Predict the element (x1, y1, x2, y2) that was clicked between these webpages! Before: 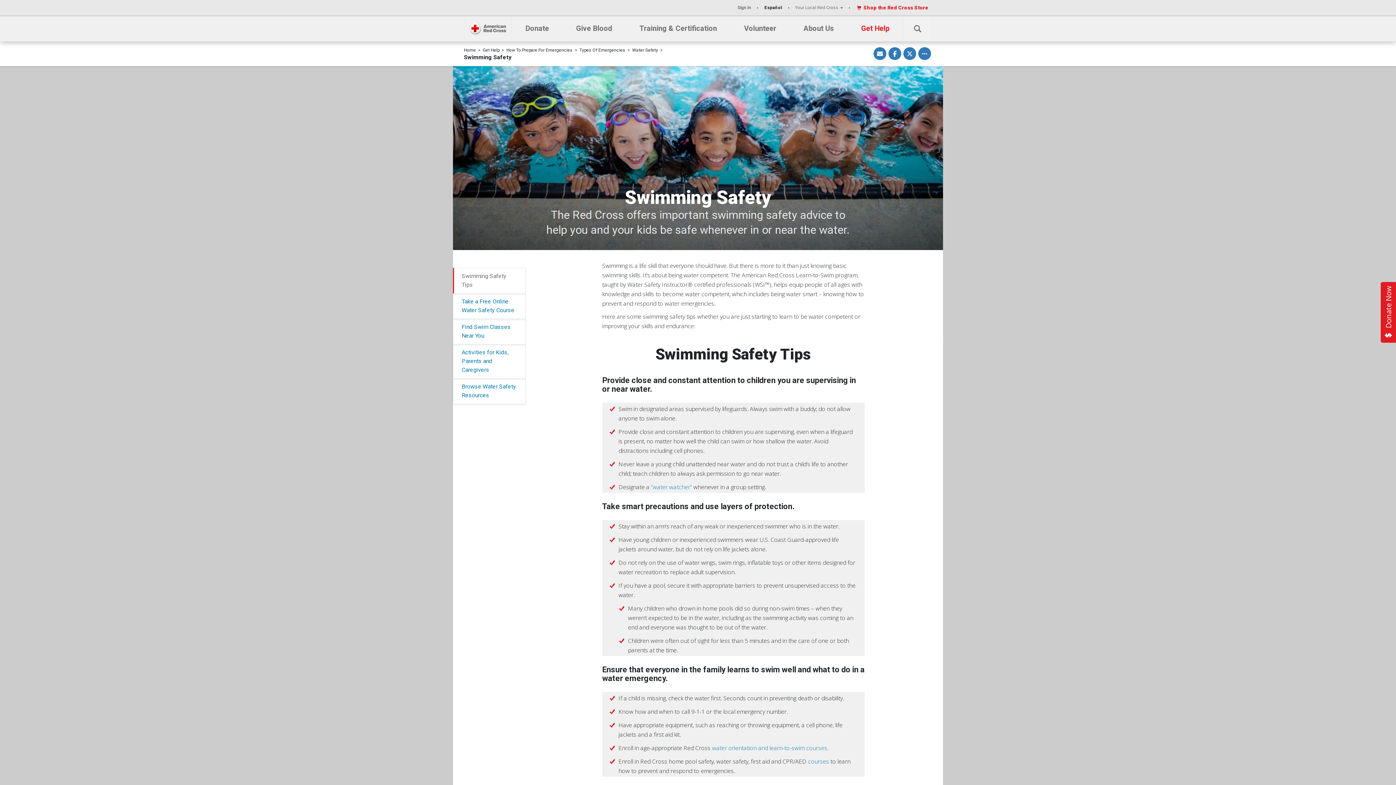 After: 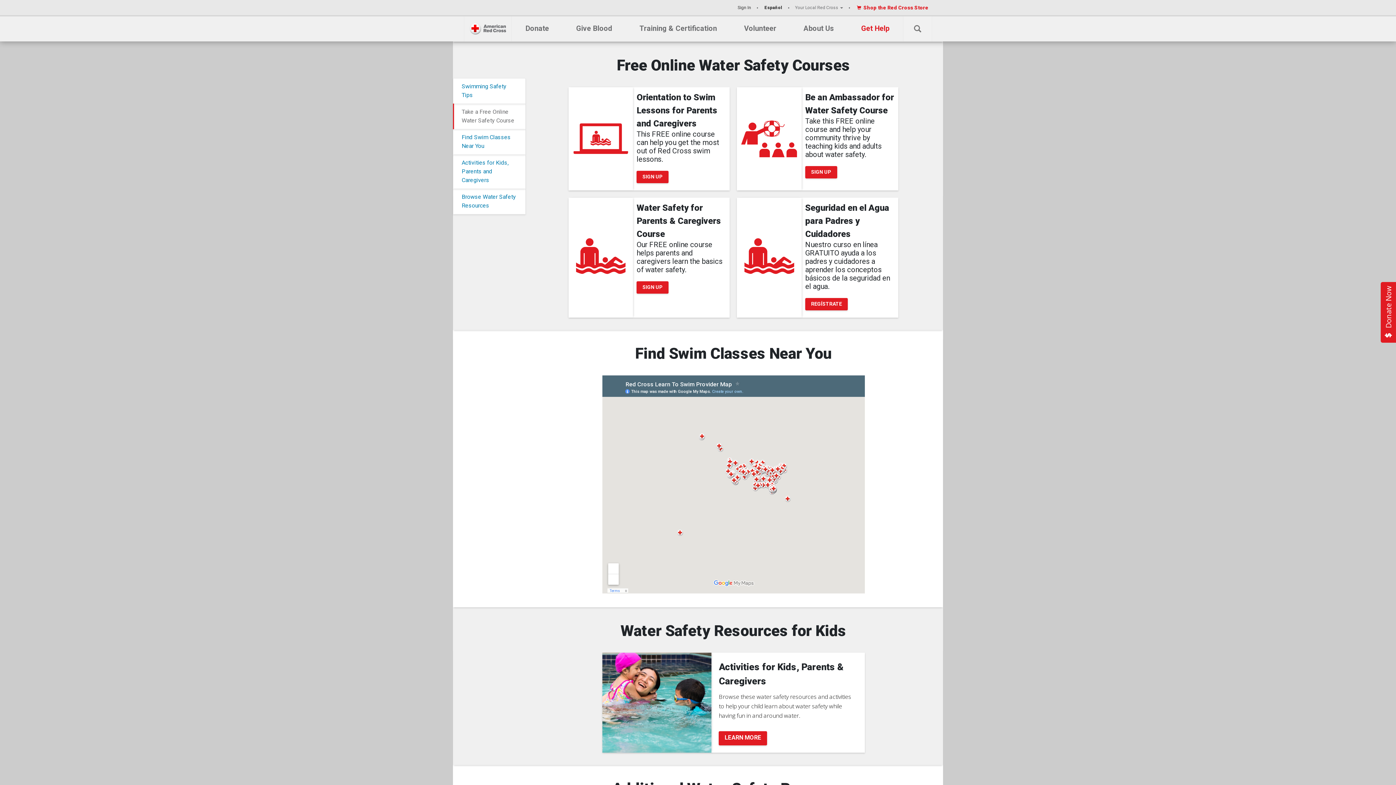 Action: bbox: (461, 297, 518, 314) label: Take a Free Online Water Safety Course